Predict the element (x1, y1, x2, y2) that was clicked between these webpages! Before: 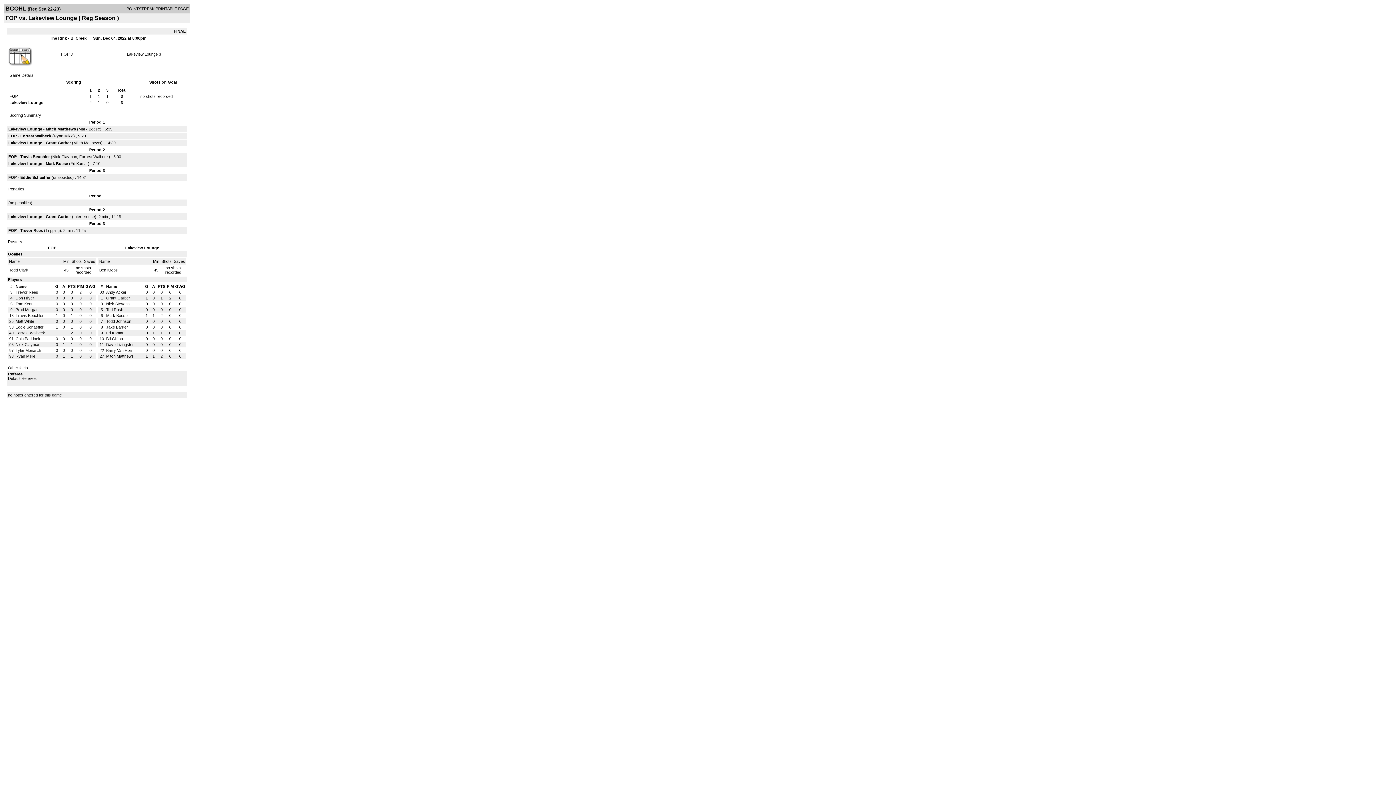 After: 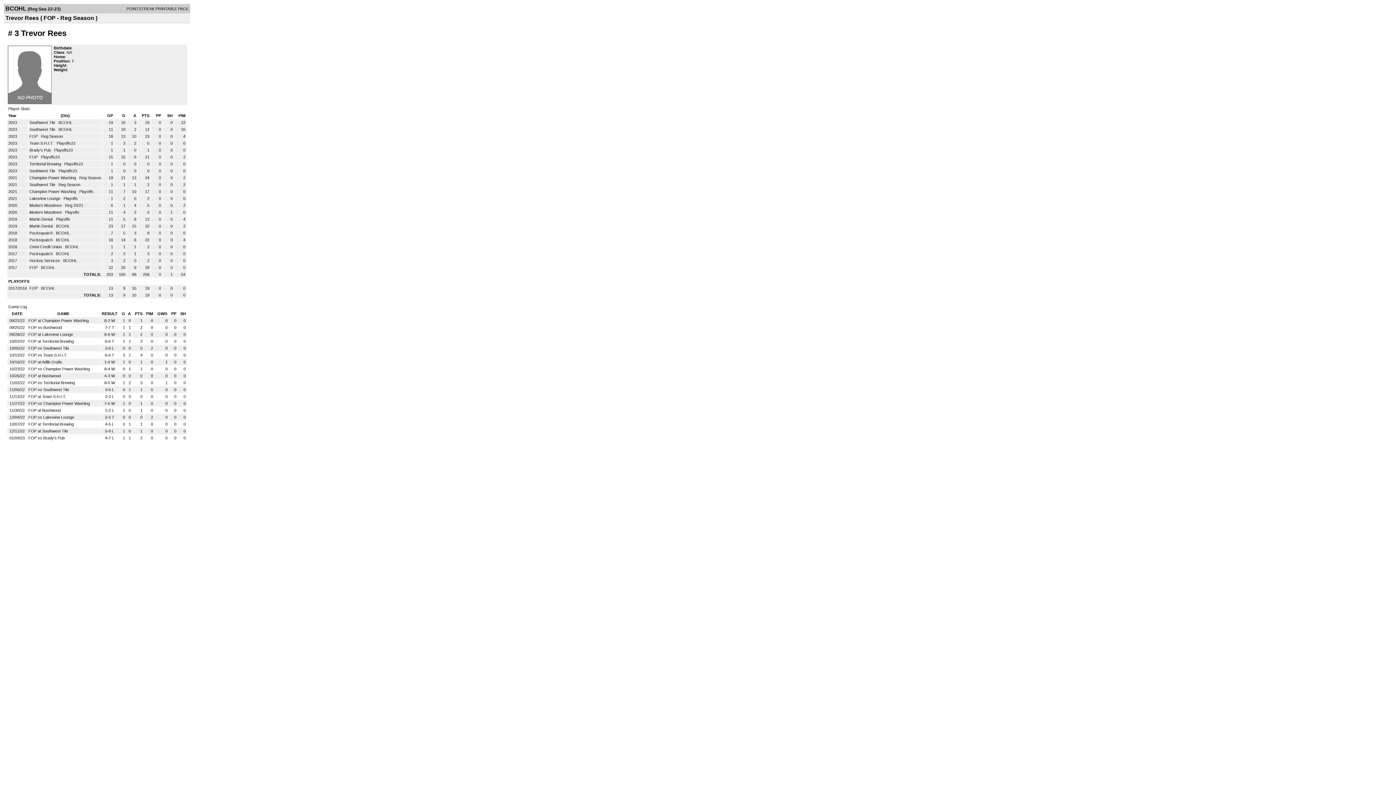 Action: label: Trevor Rees bbox: (20, 228, 42, 232)